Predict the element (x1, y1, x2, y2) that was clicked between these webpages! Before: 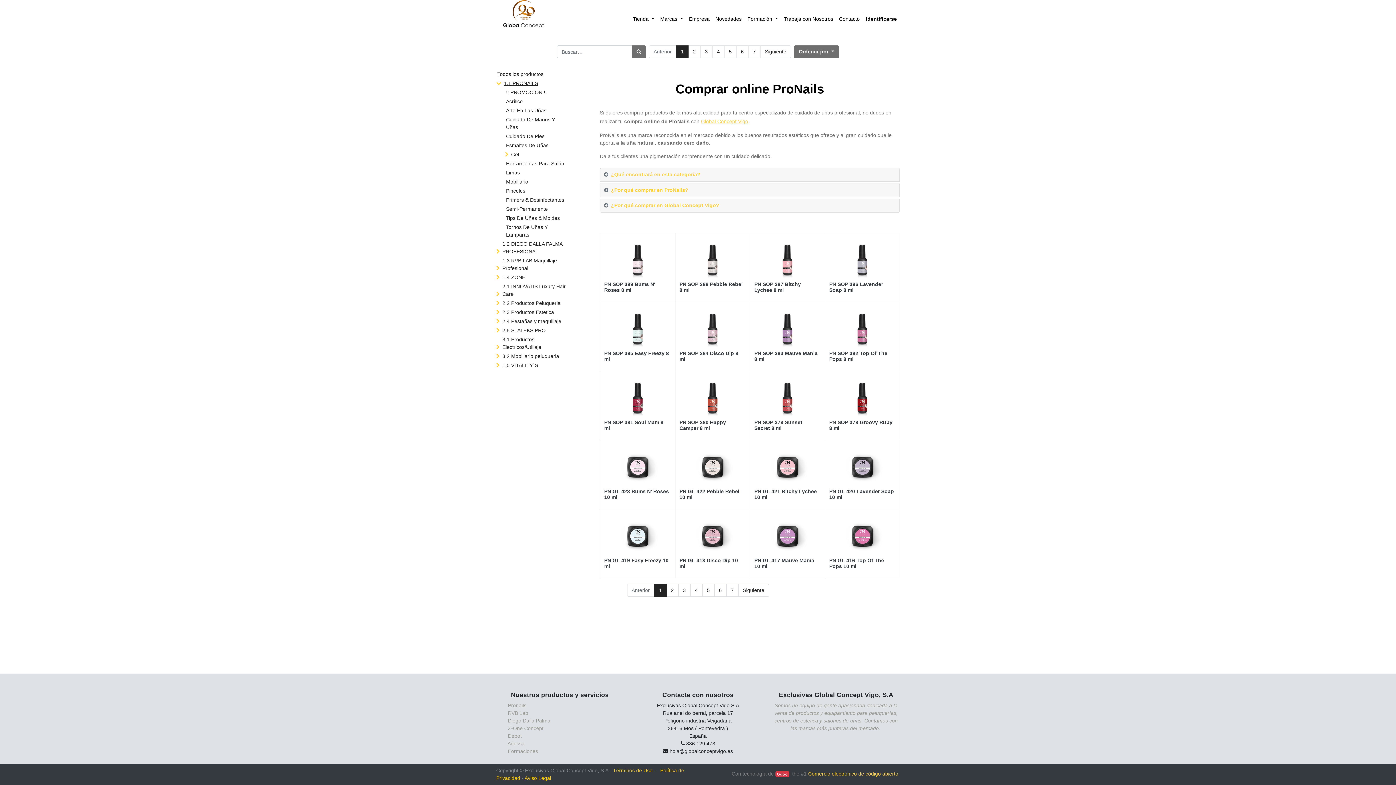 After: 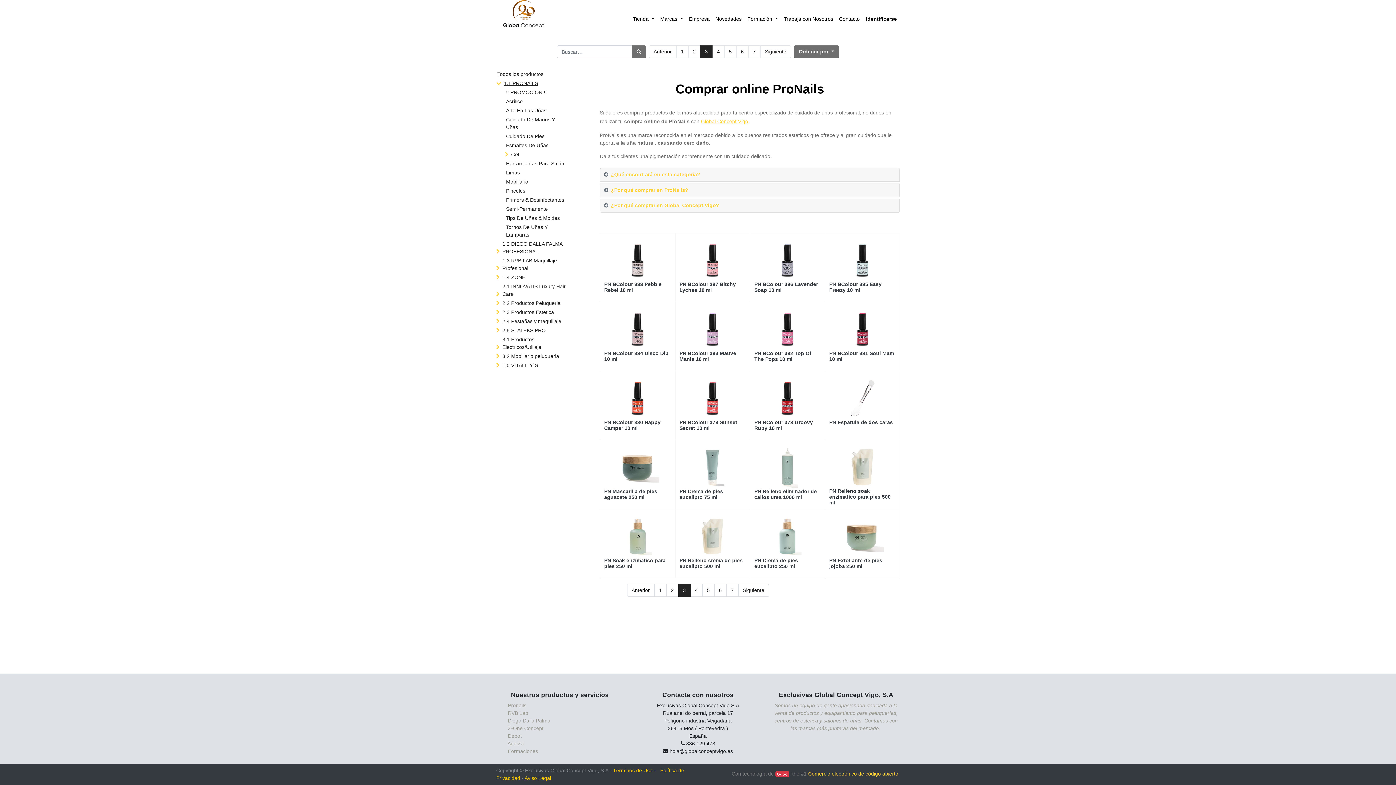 Action: label: 3 bbox: (678, 584, 690, 597)